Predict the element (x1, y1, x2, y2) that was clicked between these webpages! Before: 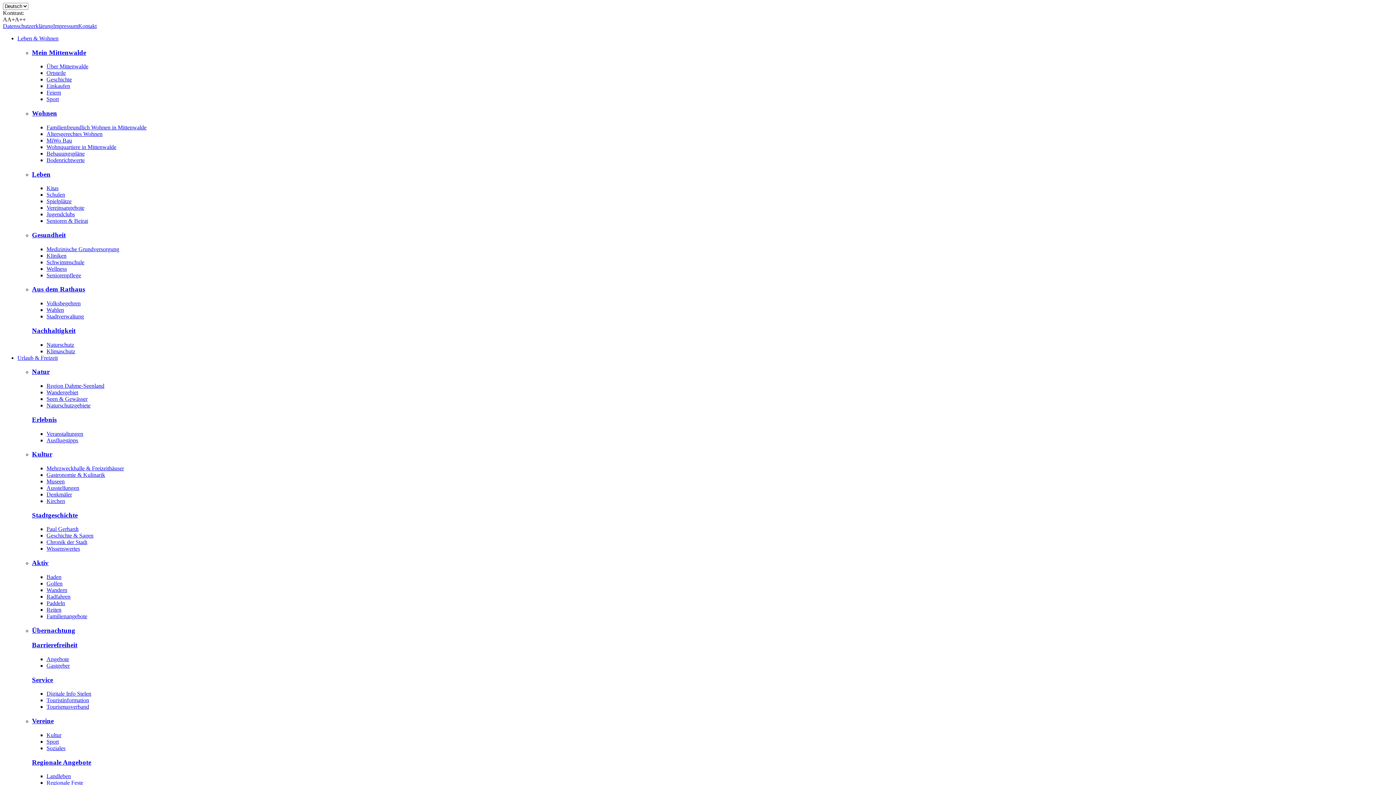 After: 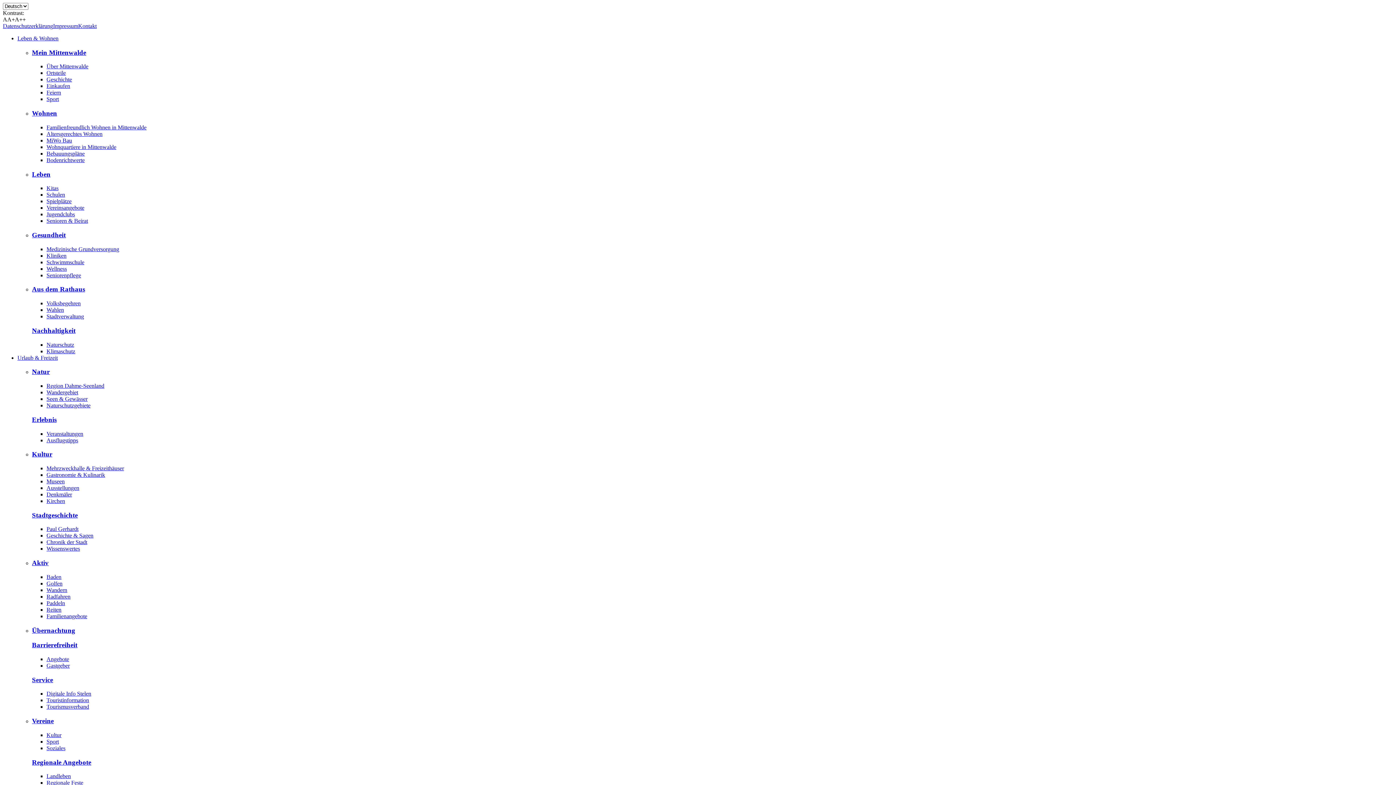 Action: bbox: (2, 22, 53, 29) label: Datenschutzerklärung